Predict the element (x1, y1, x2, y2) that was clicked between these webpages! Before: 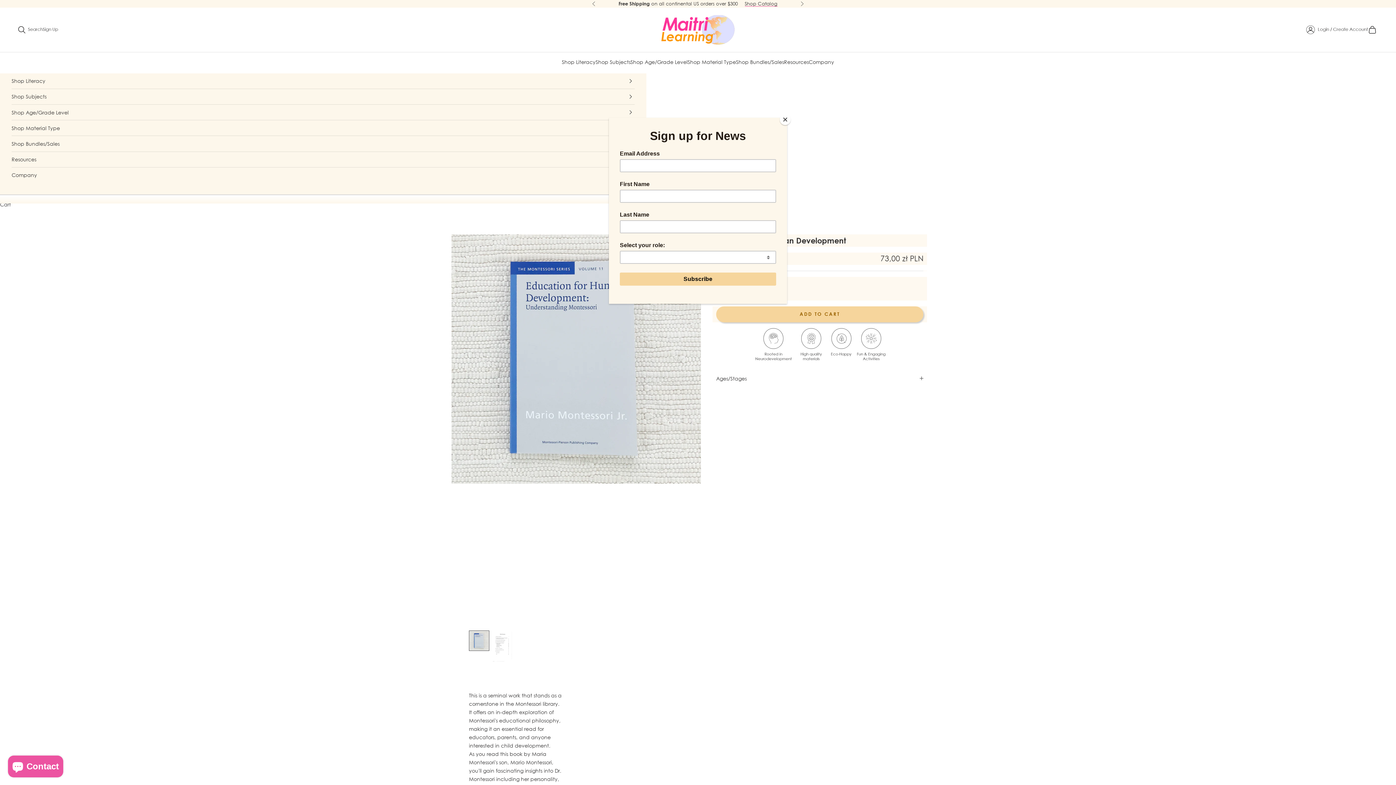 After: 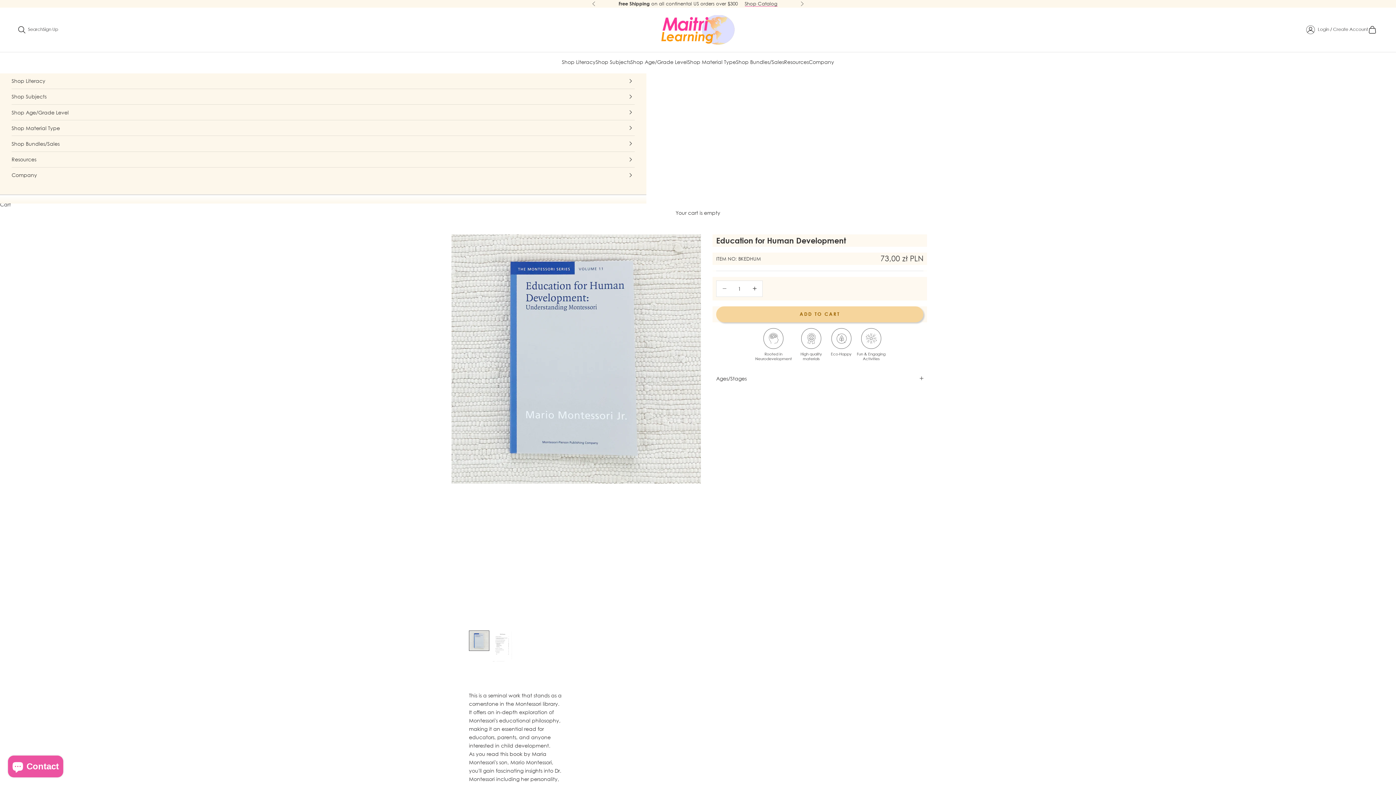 Action: bbox: (780, 114, 790, 125) label: Close